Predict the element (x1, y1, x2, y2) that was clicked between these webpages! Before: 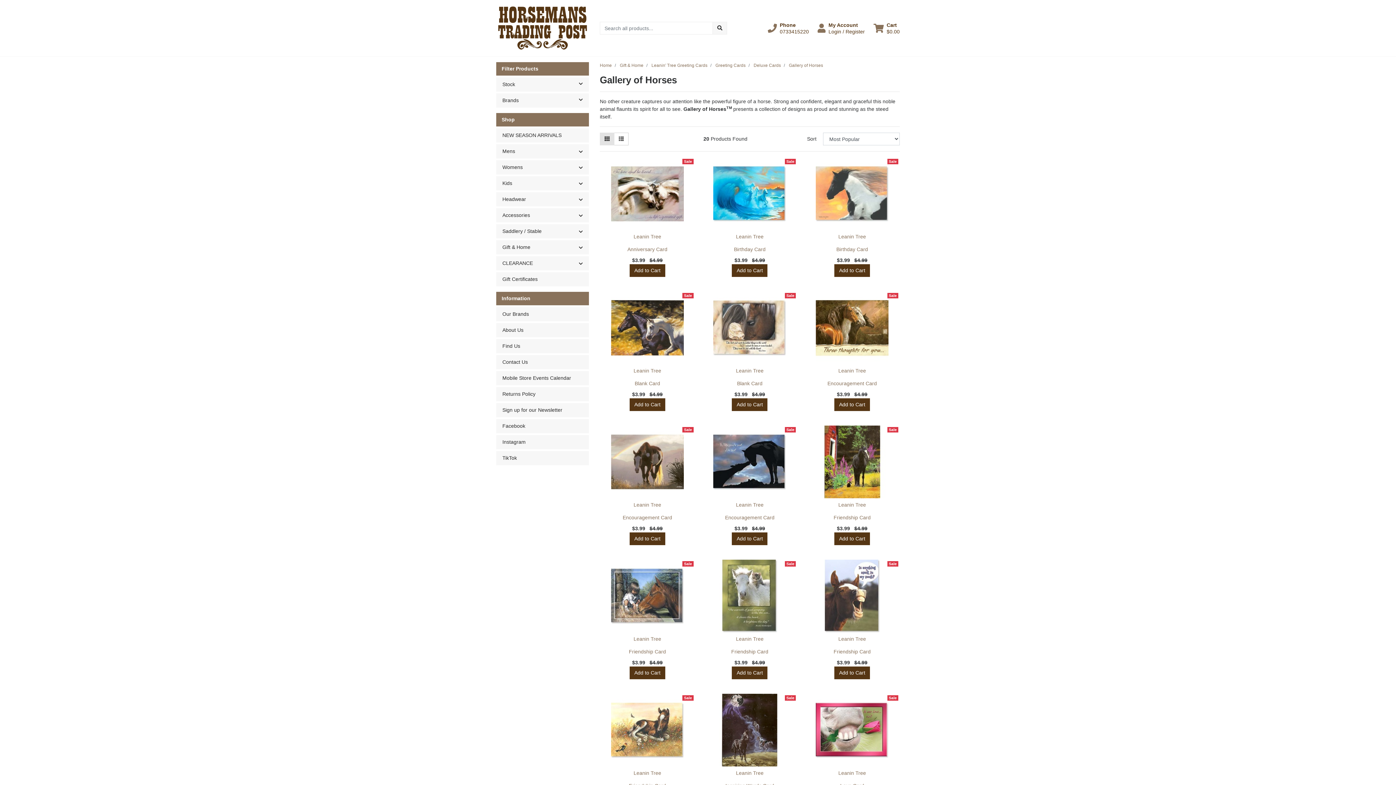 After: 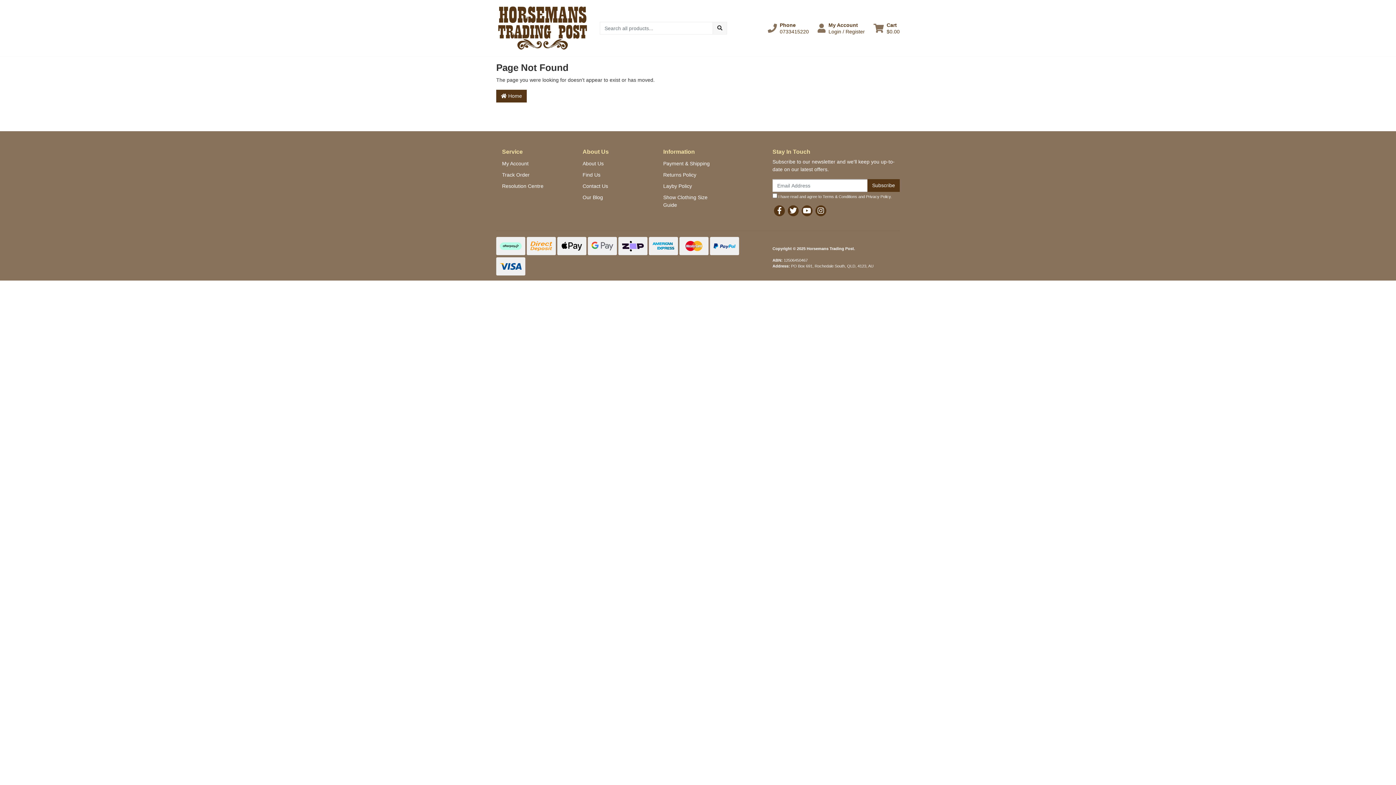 Action: bbox: (838, 636, 866, 642) label: Leanin Tree